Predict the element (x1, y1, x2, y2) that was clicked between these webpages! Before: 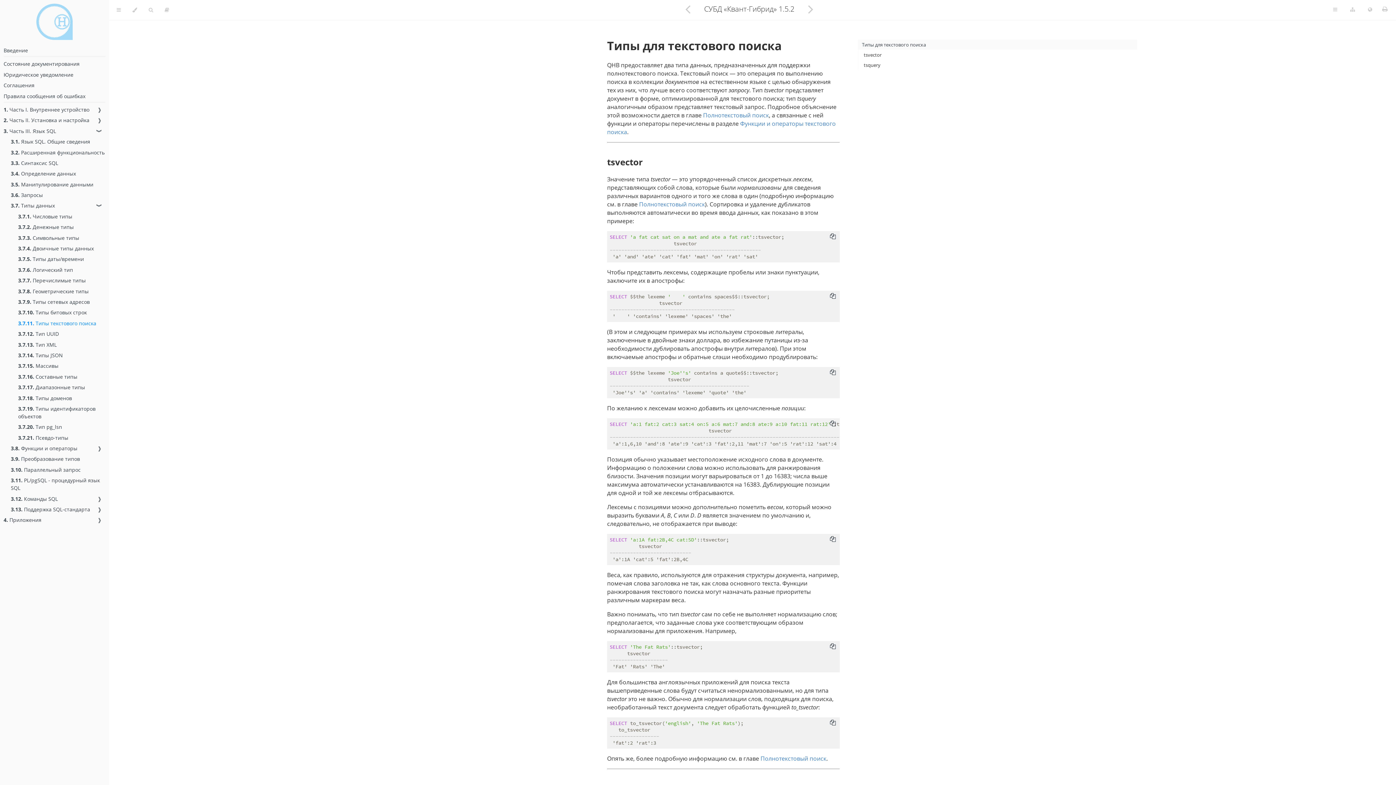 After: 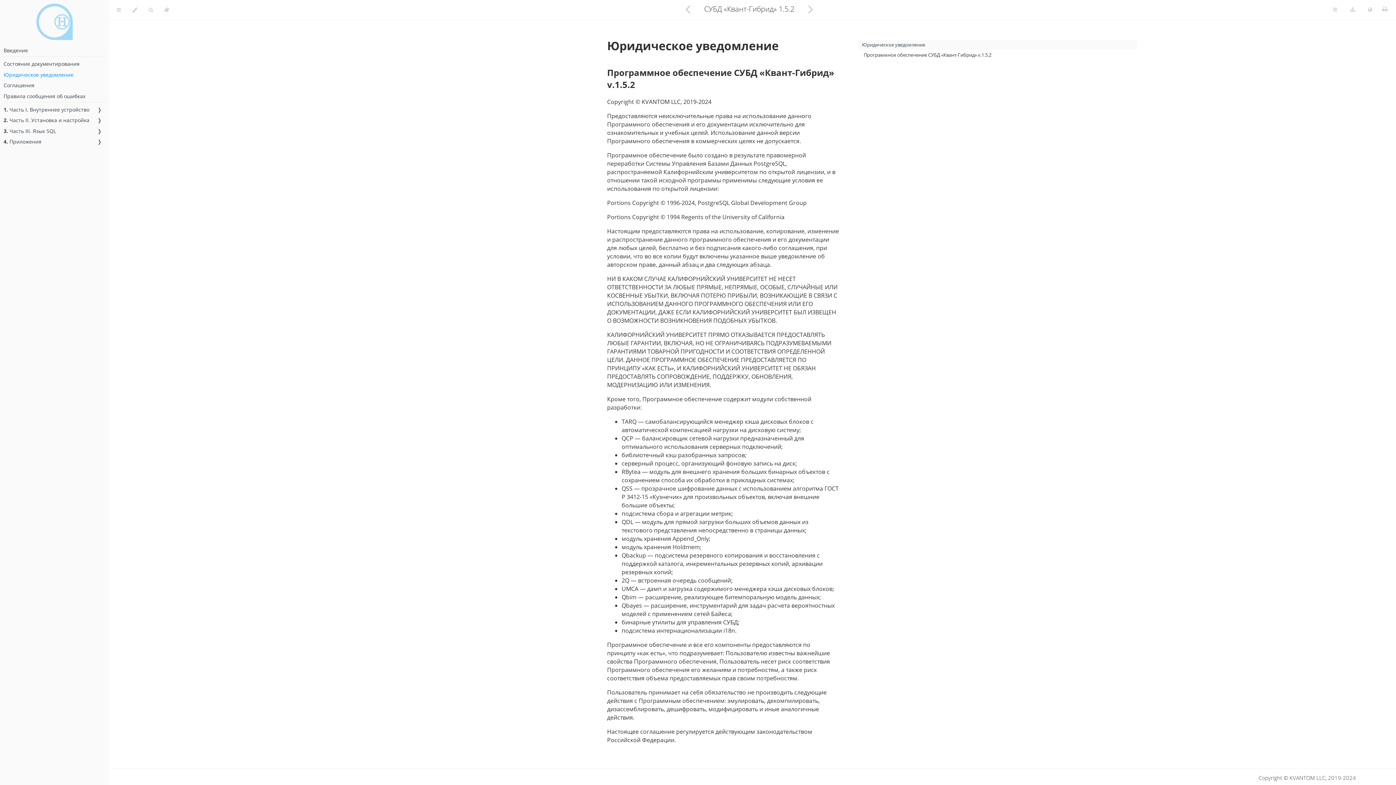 Action: label: Юридическое уведомление bbox: (3, 70, 73, 78)